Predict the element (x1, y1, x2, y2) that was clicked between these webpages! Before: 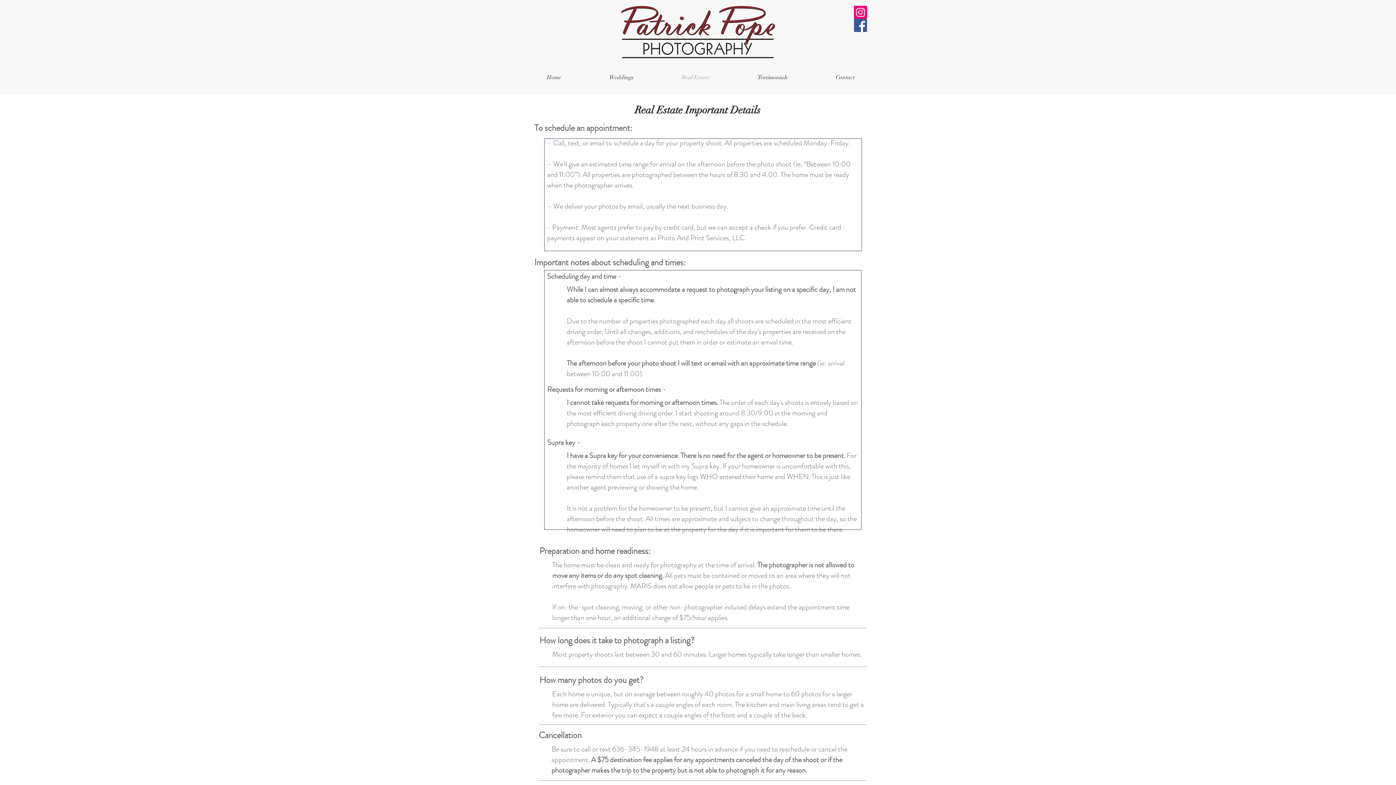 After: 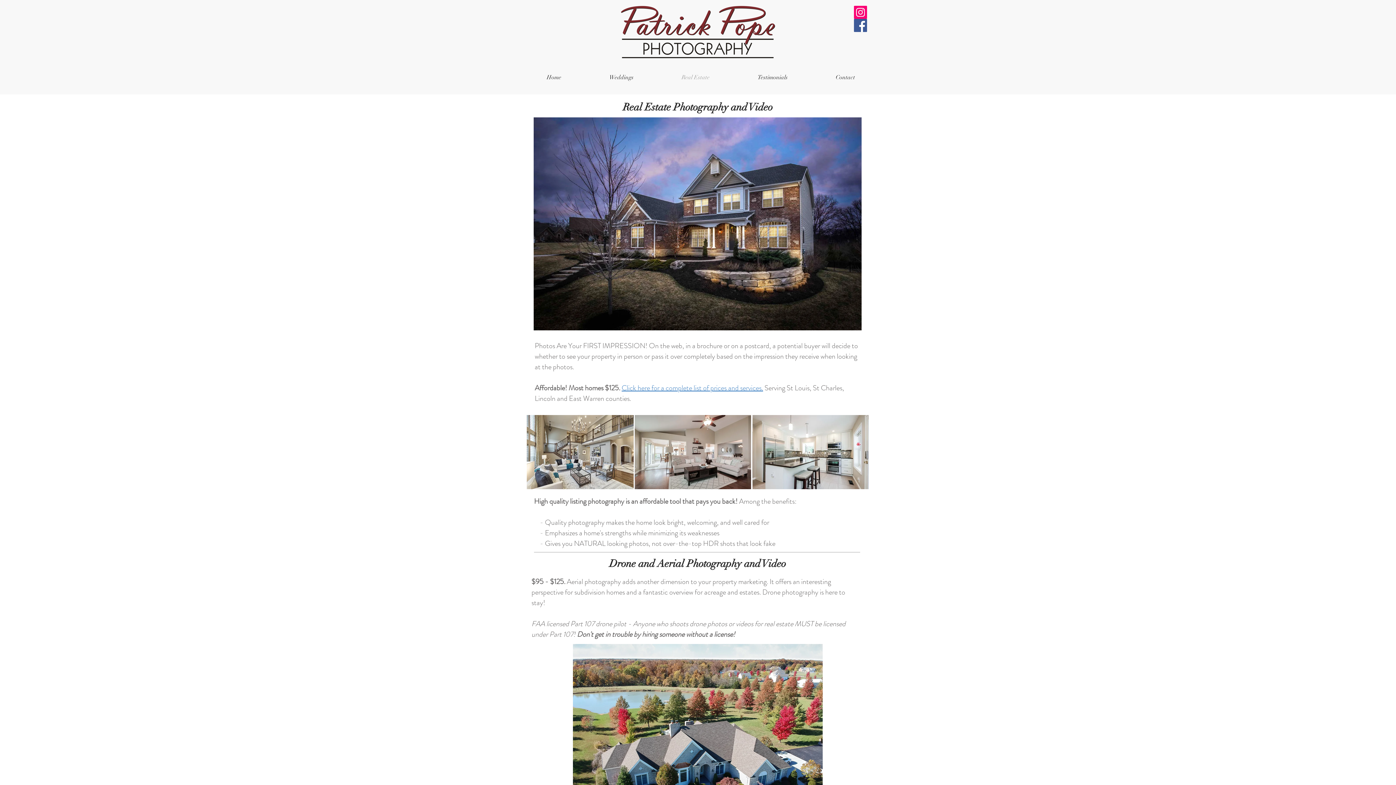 Action: label: Real Estate bbox: (657, 70, 733, 85)